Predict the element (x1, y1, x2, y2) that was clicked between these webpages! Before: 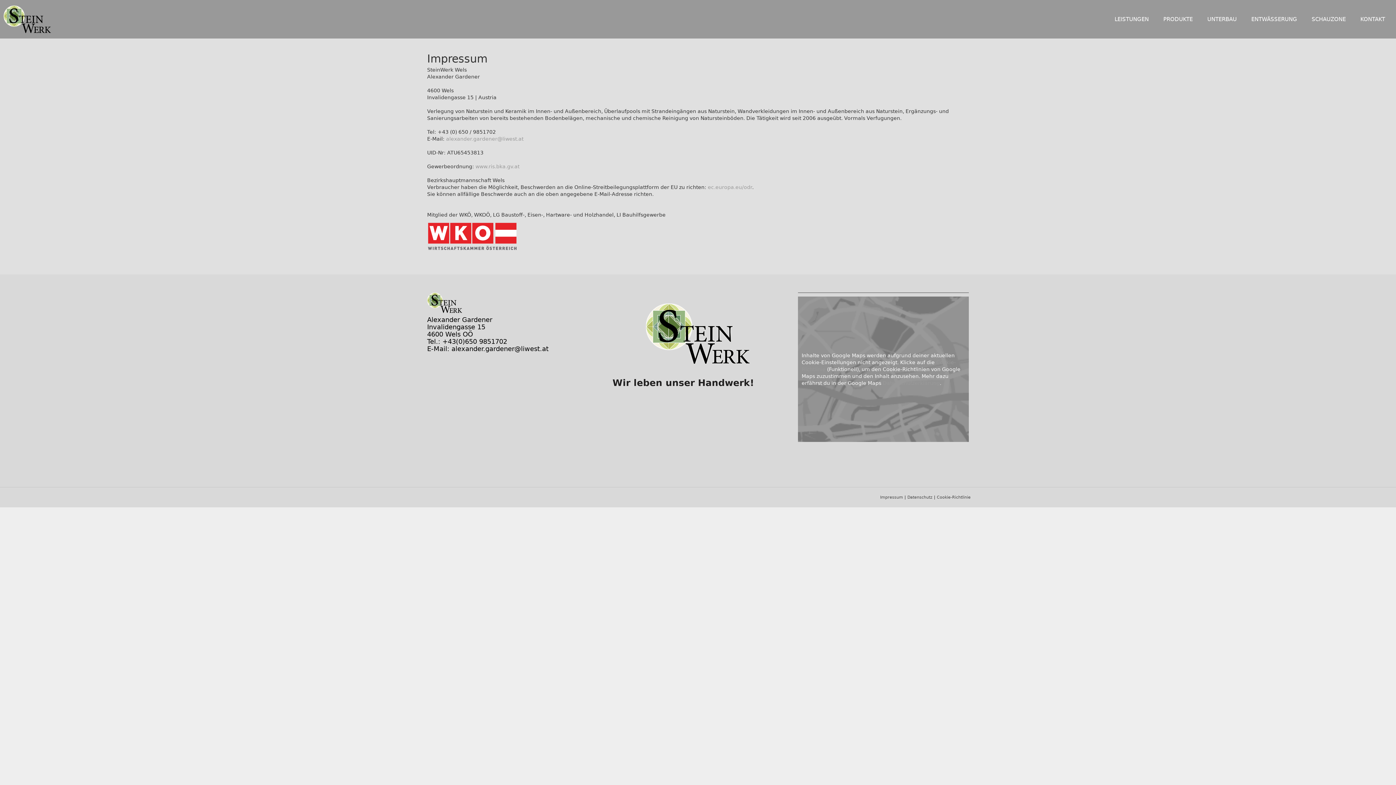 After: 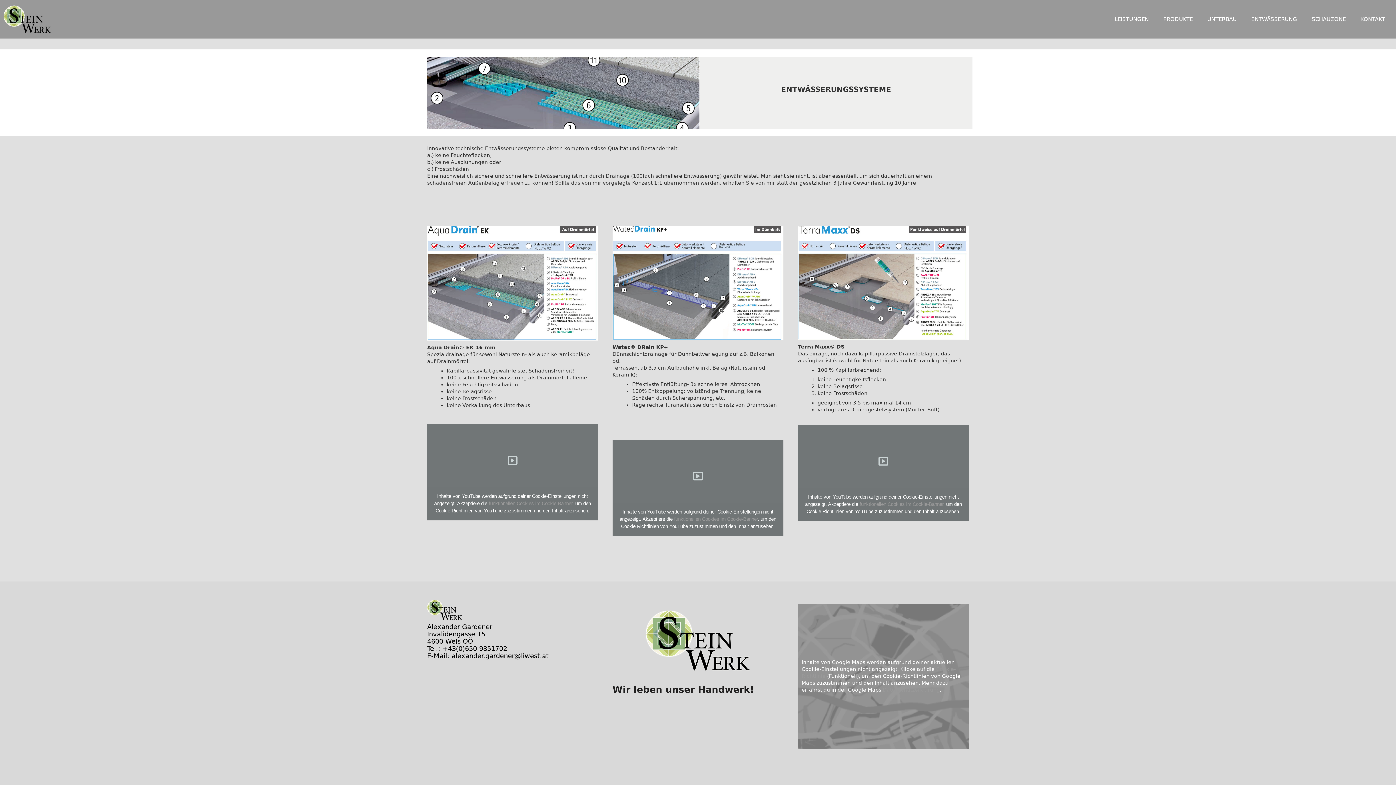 Action: label: ENTWÄSSERUNG bbox: (1251, 14, 1297, 23)